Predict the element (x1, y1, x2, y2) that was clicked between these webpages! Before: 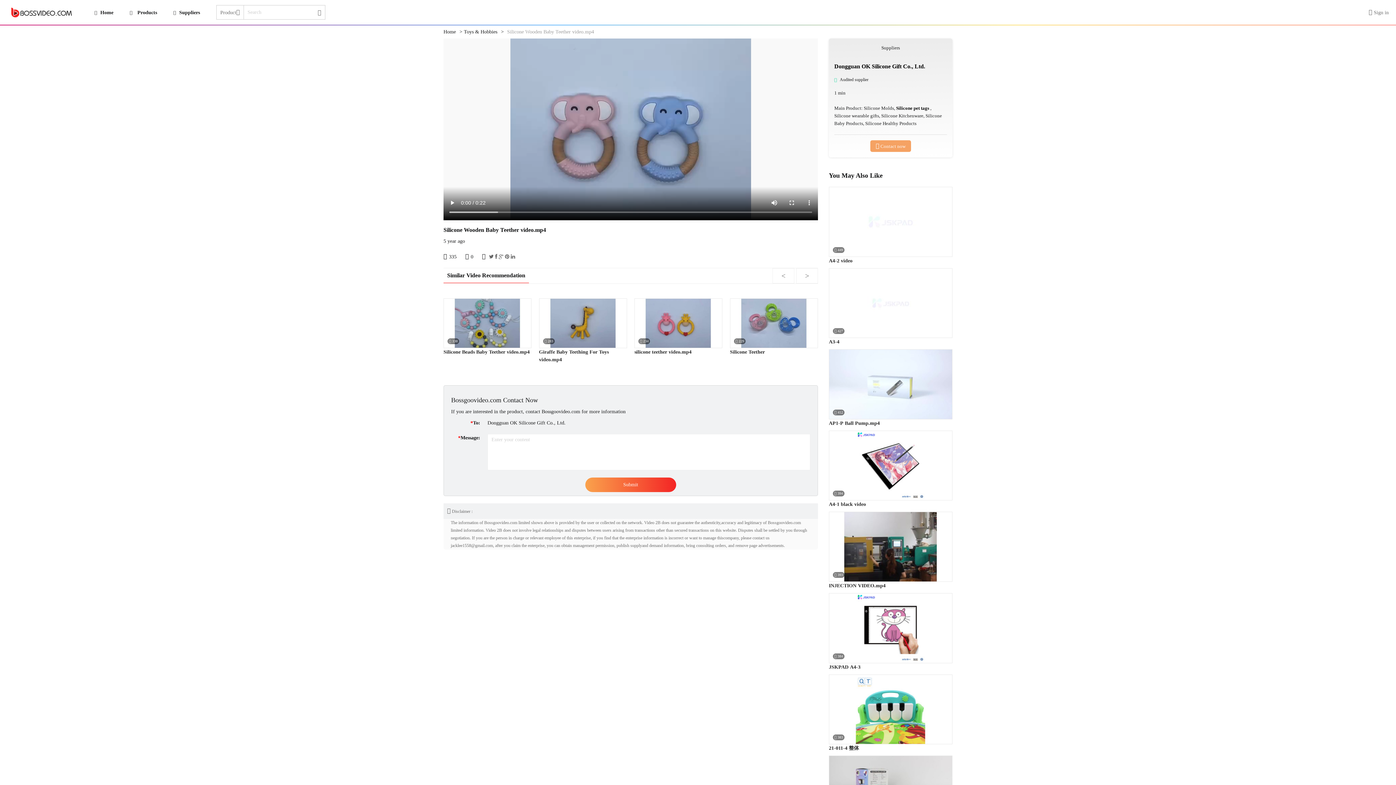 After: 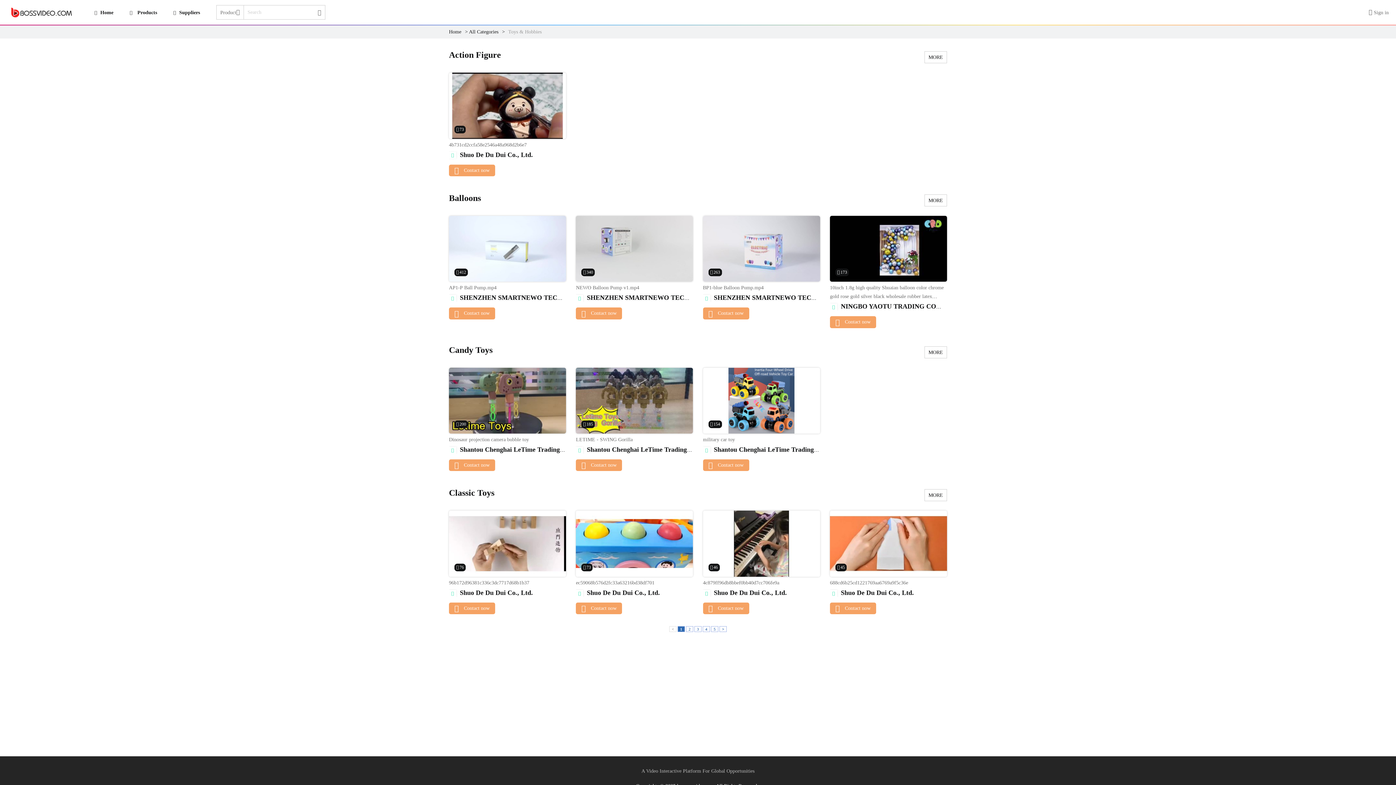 Action: label: Toys & Hobbies bbox: (464, 29, 504, 34)